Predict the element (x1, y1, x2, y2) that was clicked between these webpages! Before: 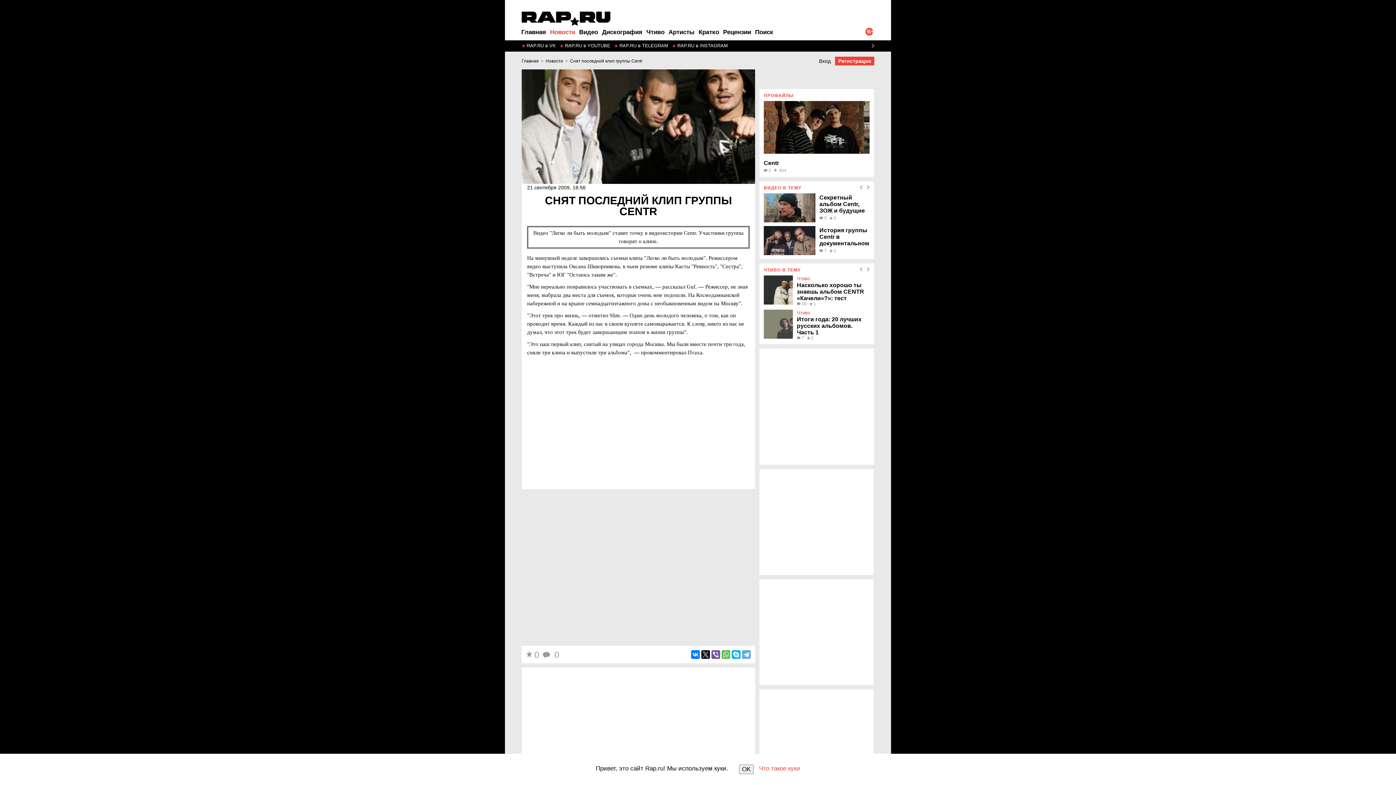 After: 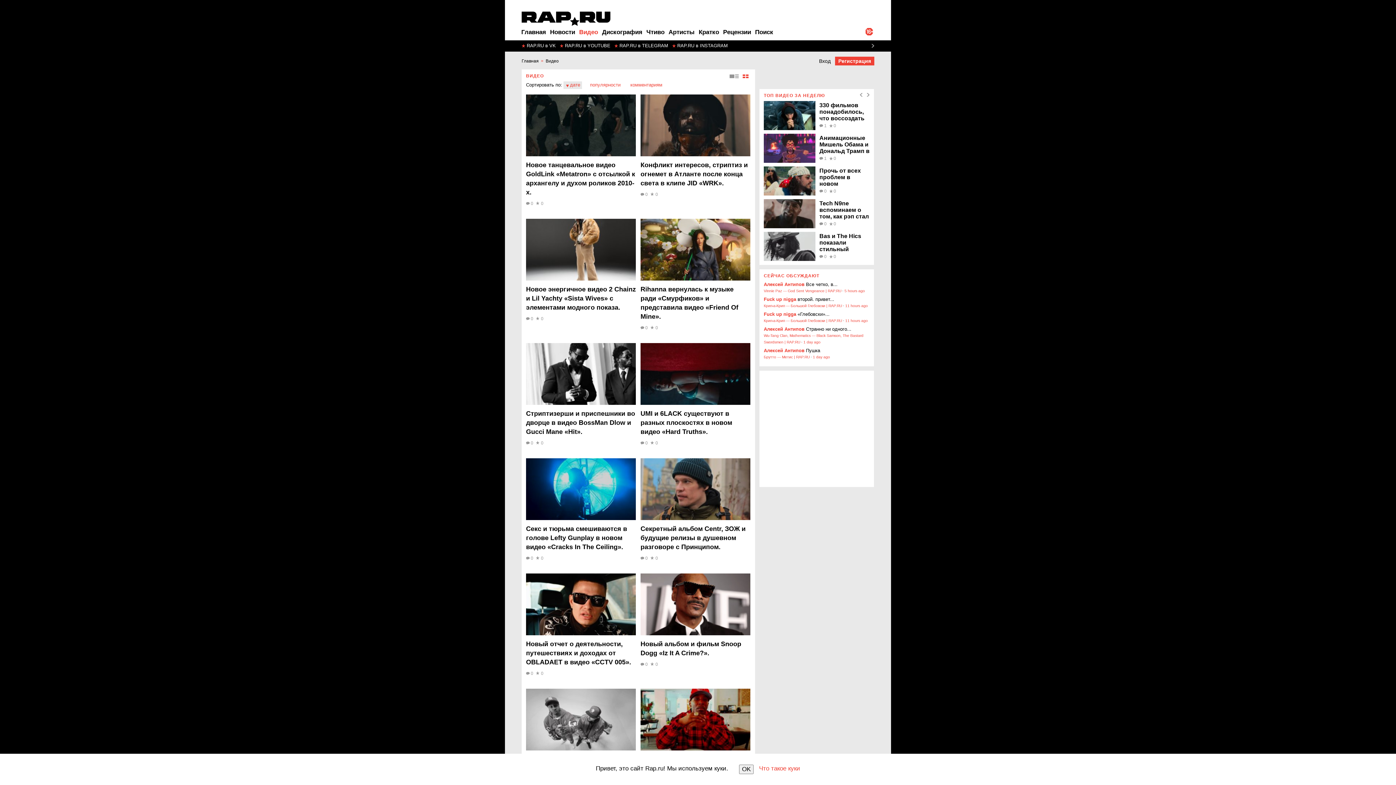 Action: label: Видео bbox: (579, 28, 598, 35)